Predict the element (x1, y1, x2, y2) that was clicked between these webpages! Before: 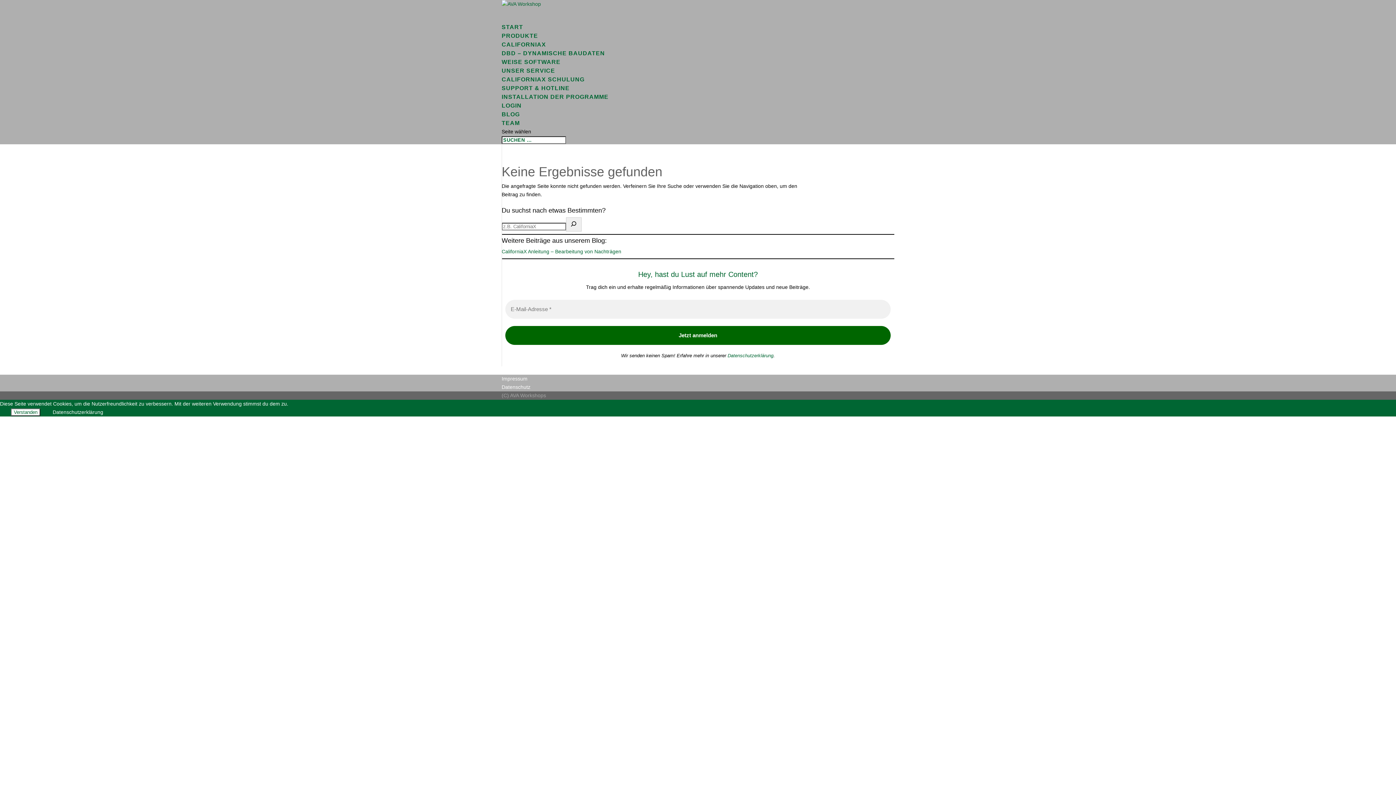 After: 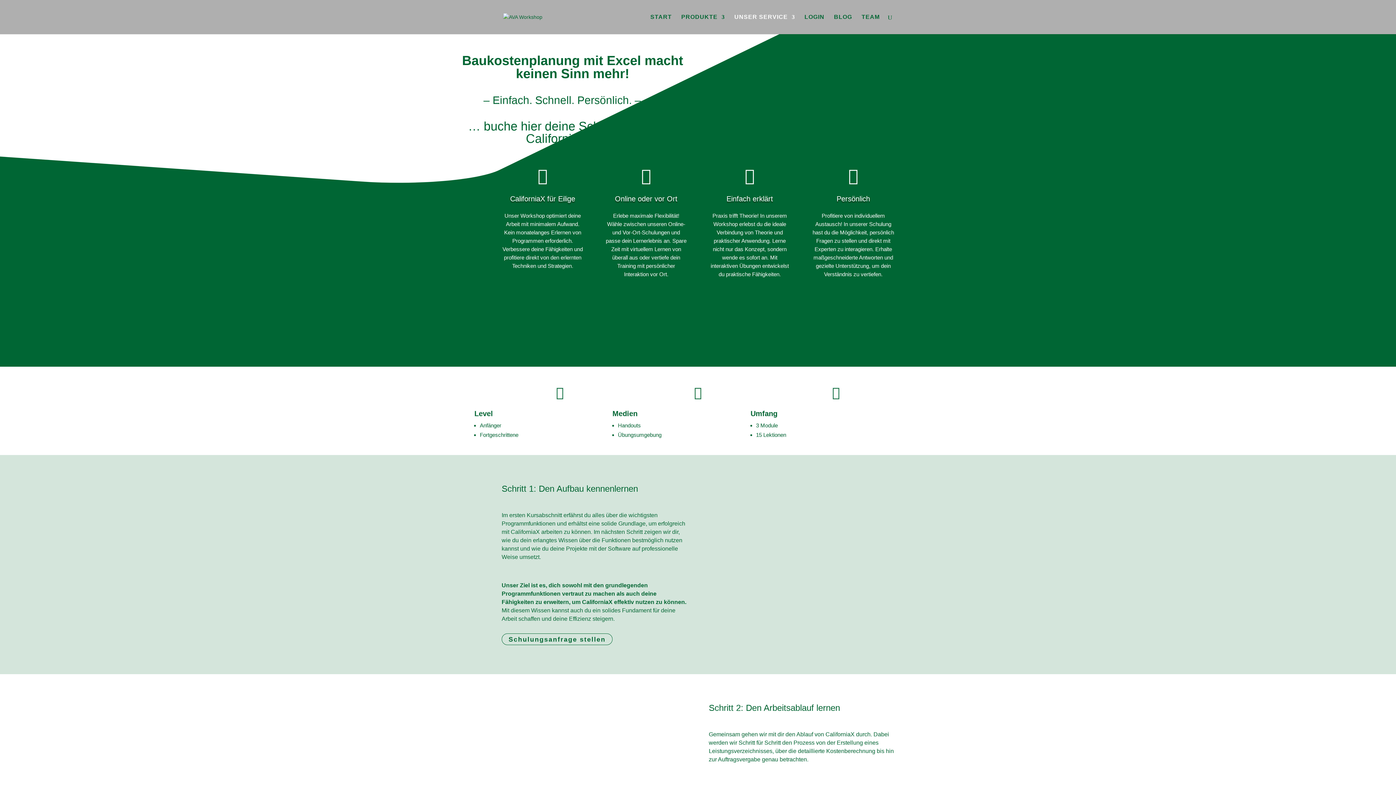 Action: bbox: (501, 76, 584, 82) label: CALIFORNIAX SCHULUNG